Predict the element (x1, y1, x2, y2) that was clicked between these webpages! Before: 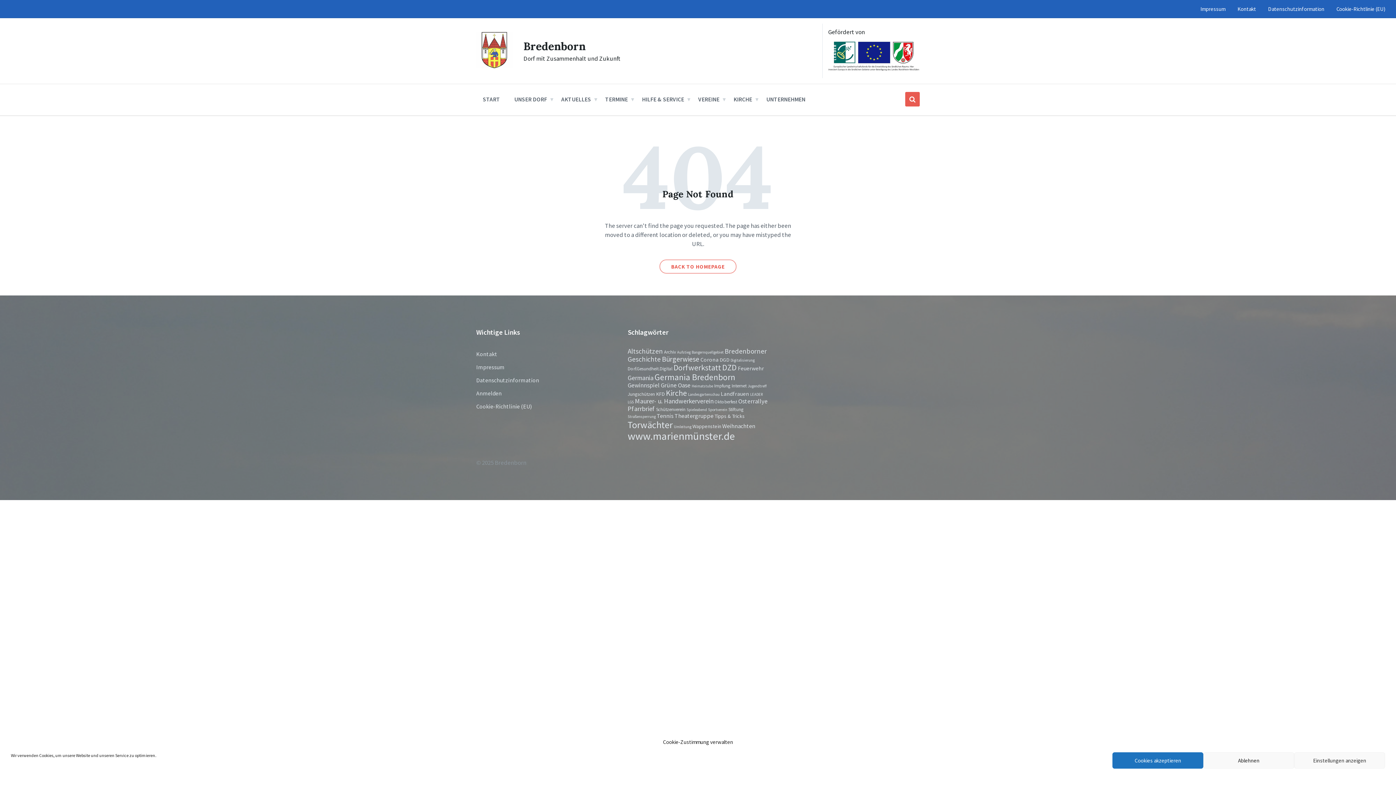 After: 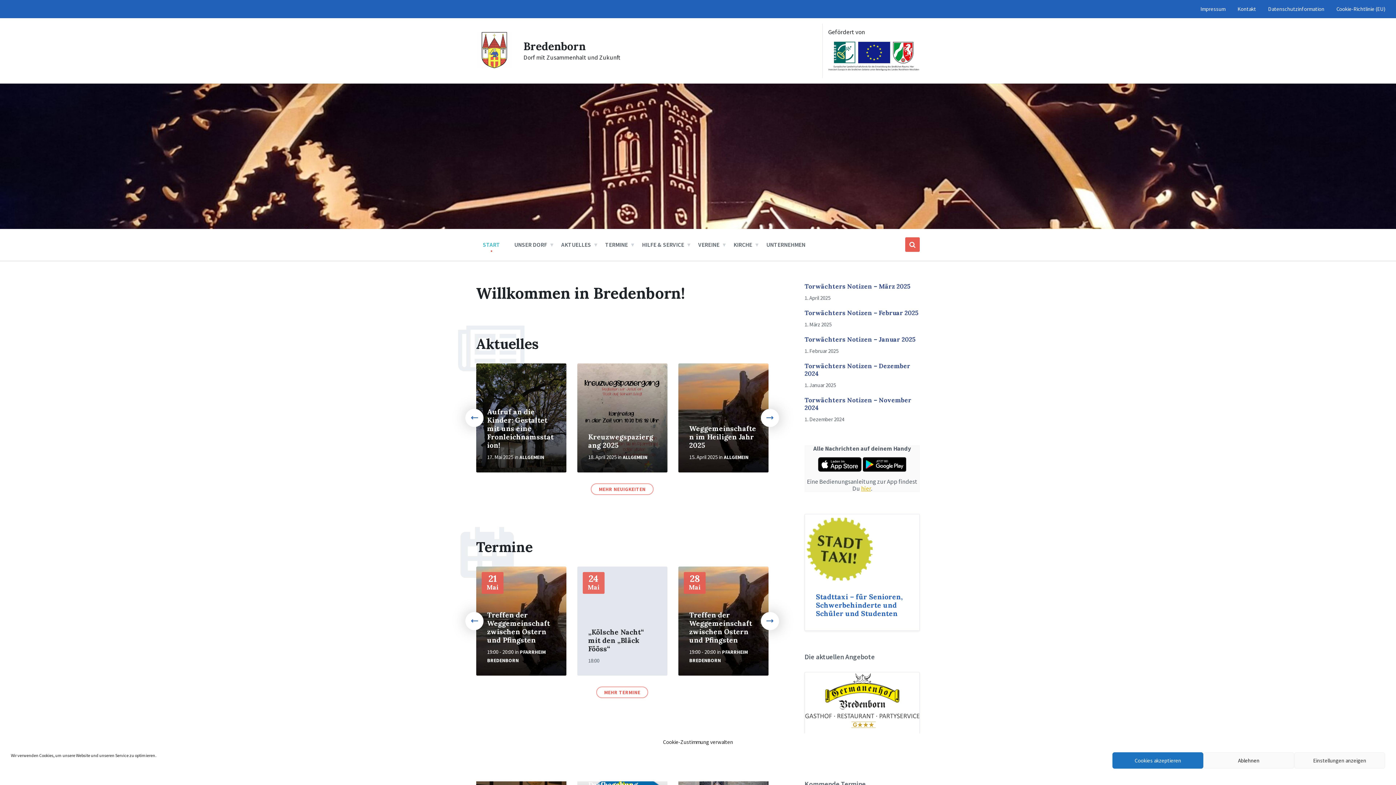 Action: bbox: (477, 91, 506, 106) label: START